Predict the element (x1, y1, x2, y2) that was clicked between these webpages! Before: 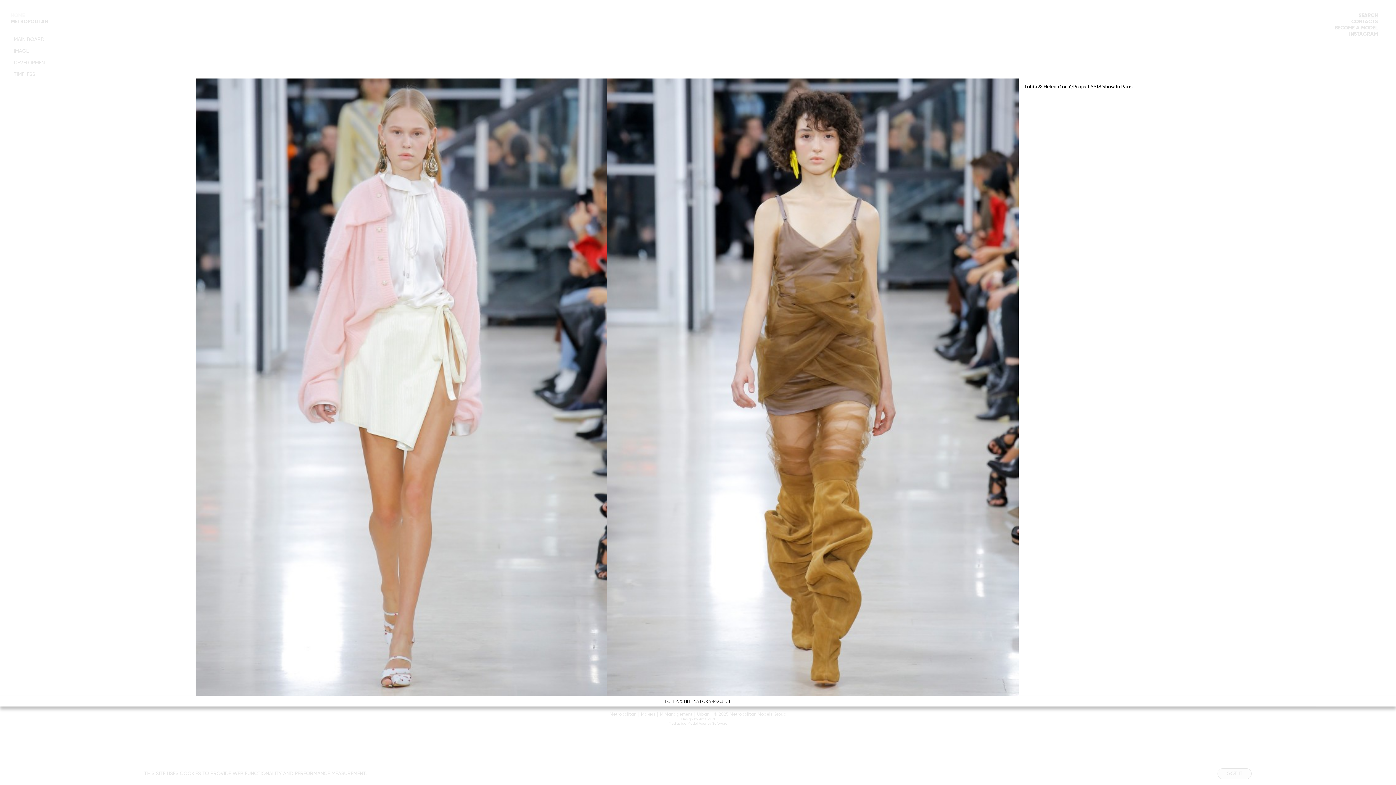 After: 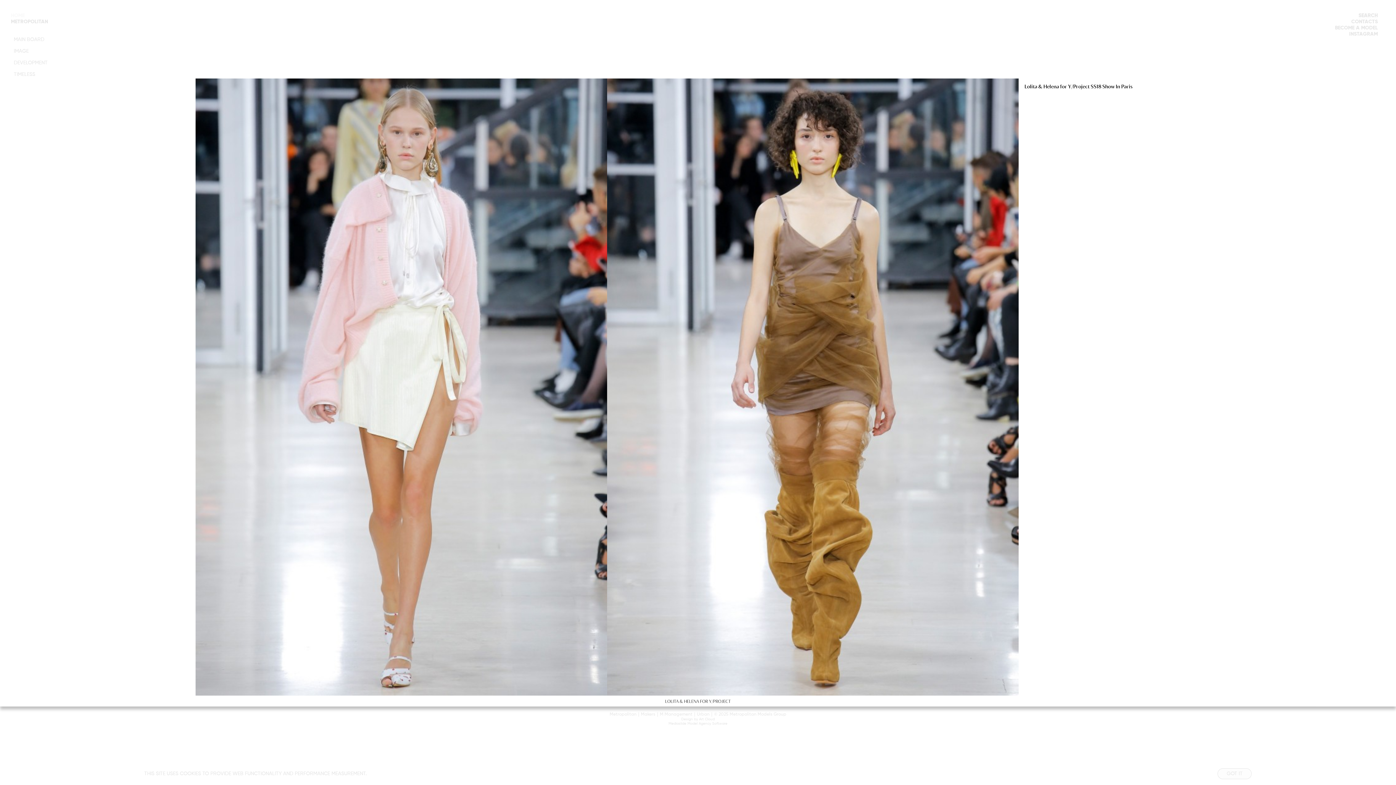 Action: bbox: (1043, 83, 1059, 89) label: Helena